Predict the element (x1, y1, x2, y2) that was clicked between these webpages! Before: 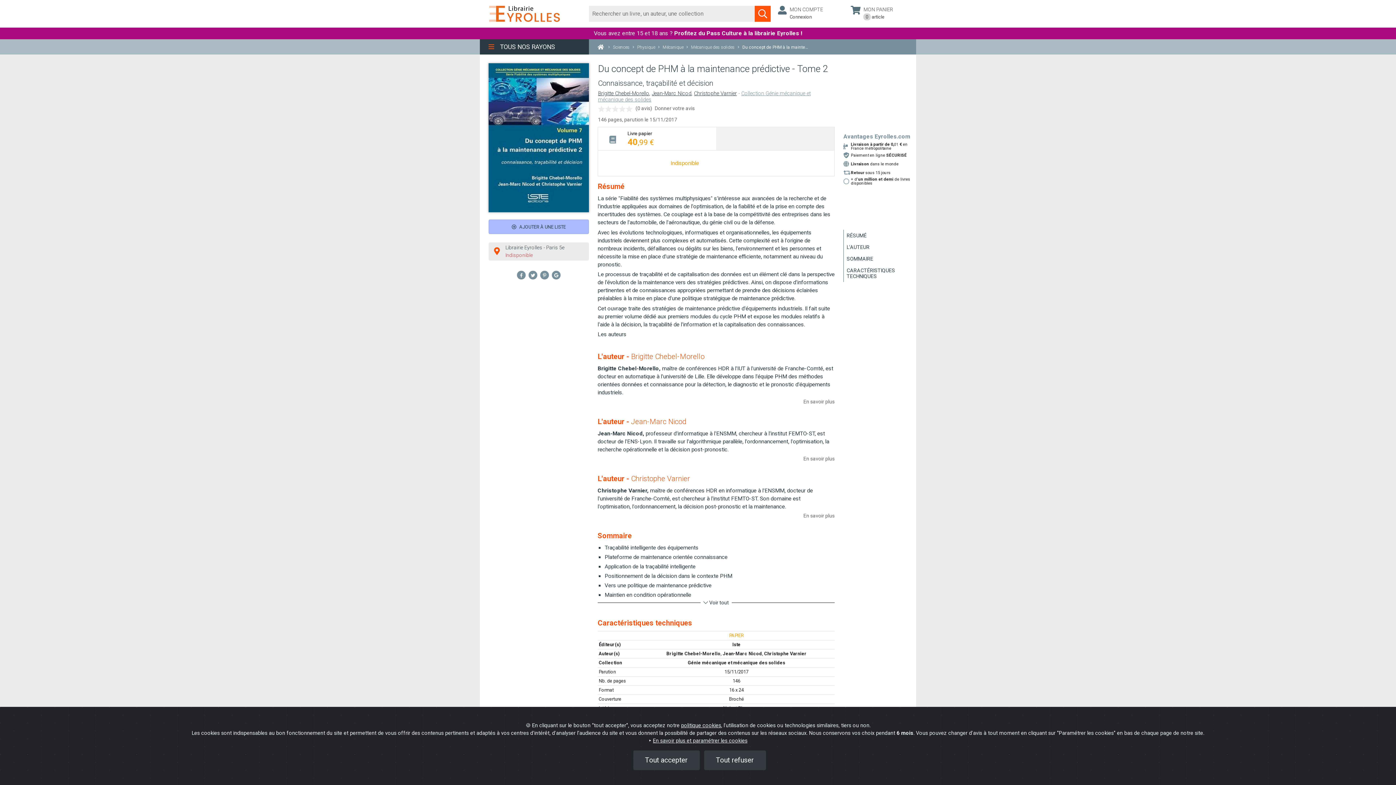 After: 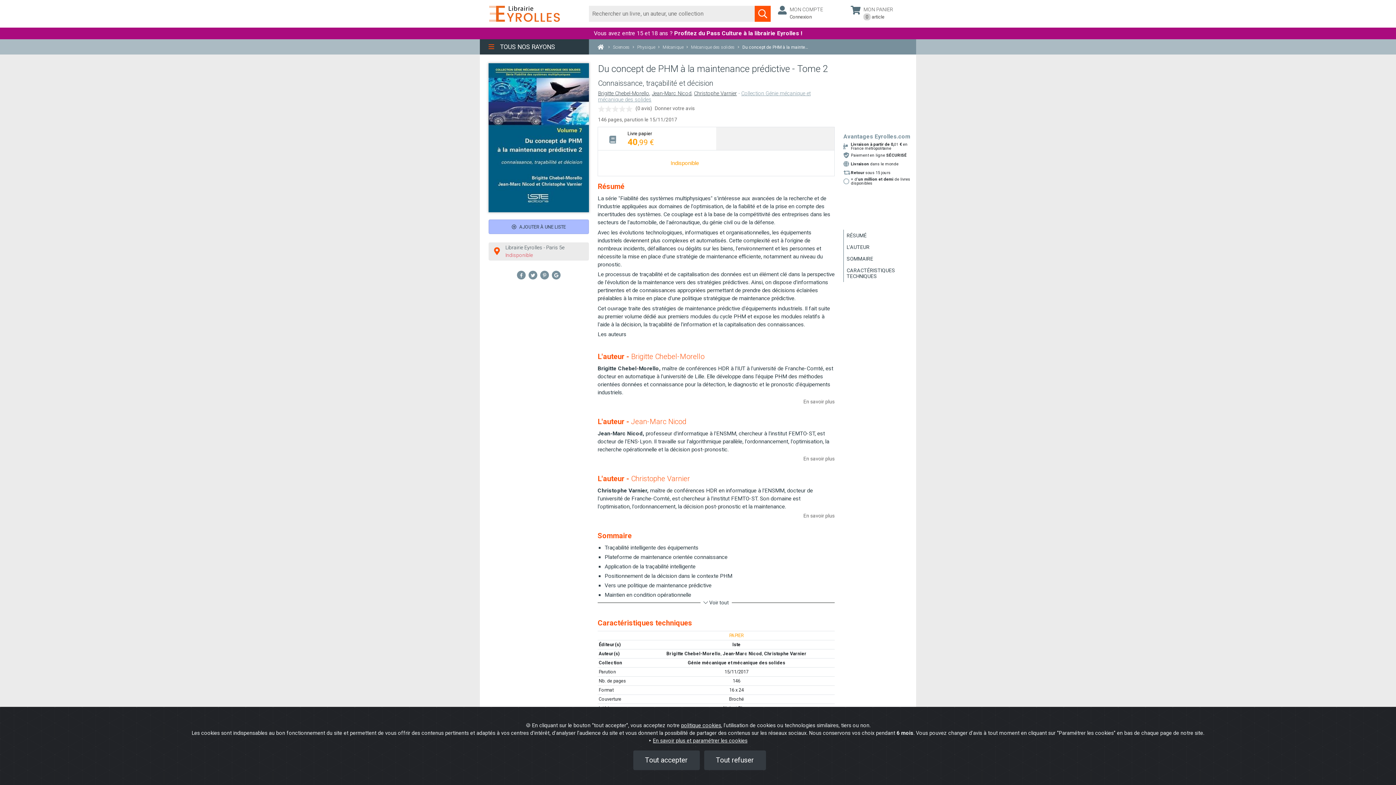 Action: bbox: (488, 133, 589, 140)